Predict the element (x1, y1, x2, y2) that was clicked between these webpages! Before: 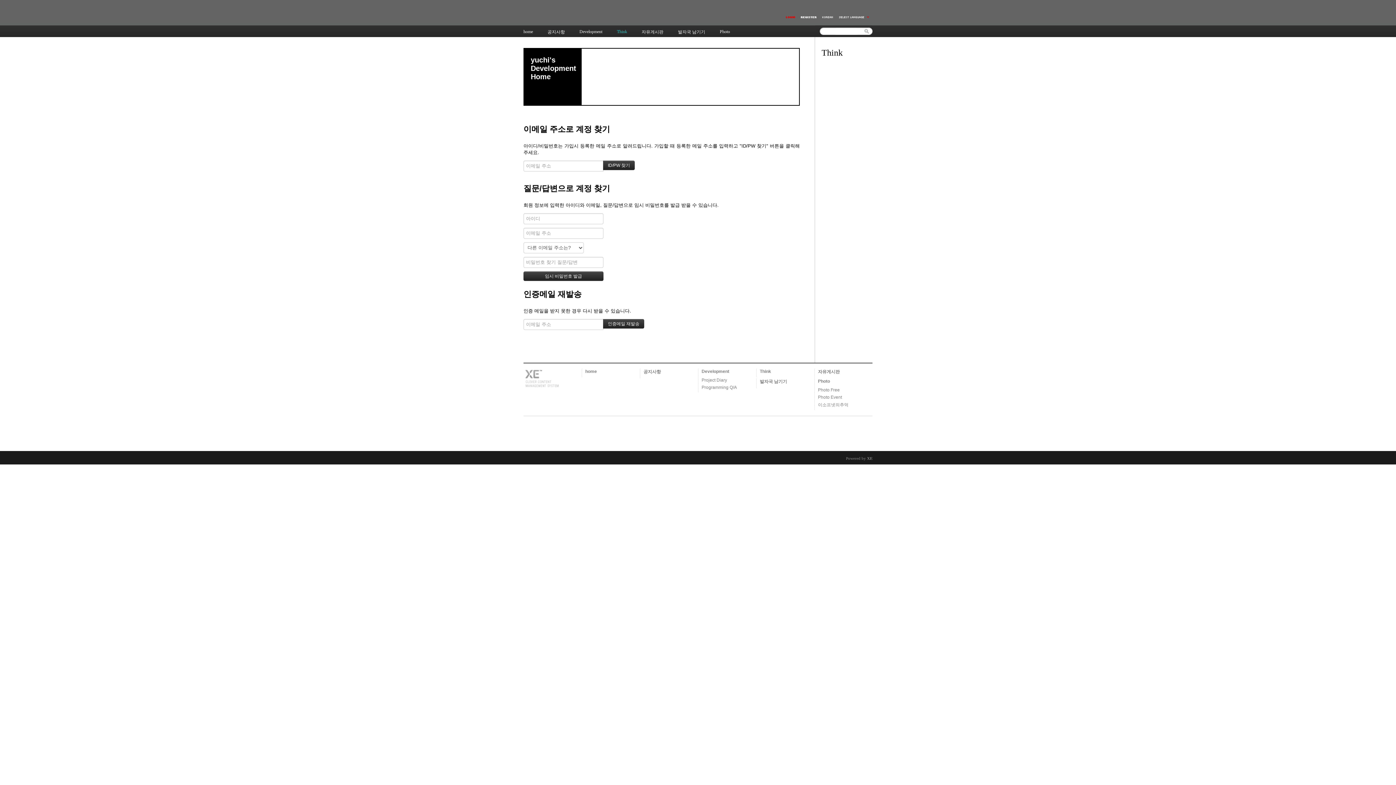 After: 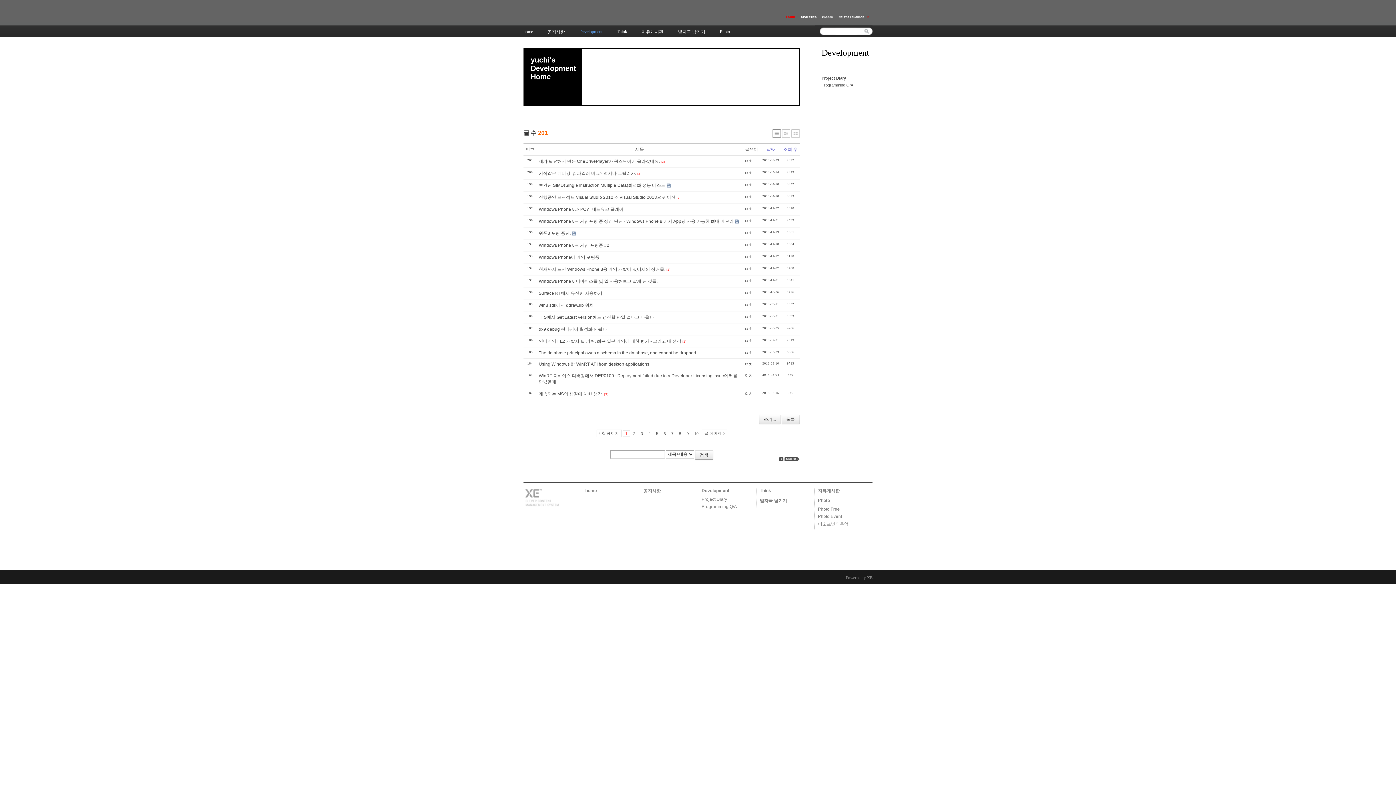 Action: bbox: (579, 25, 602, 37) label: Development